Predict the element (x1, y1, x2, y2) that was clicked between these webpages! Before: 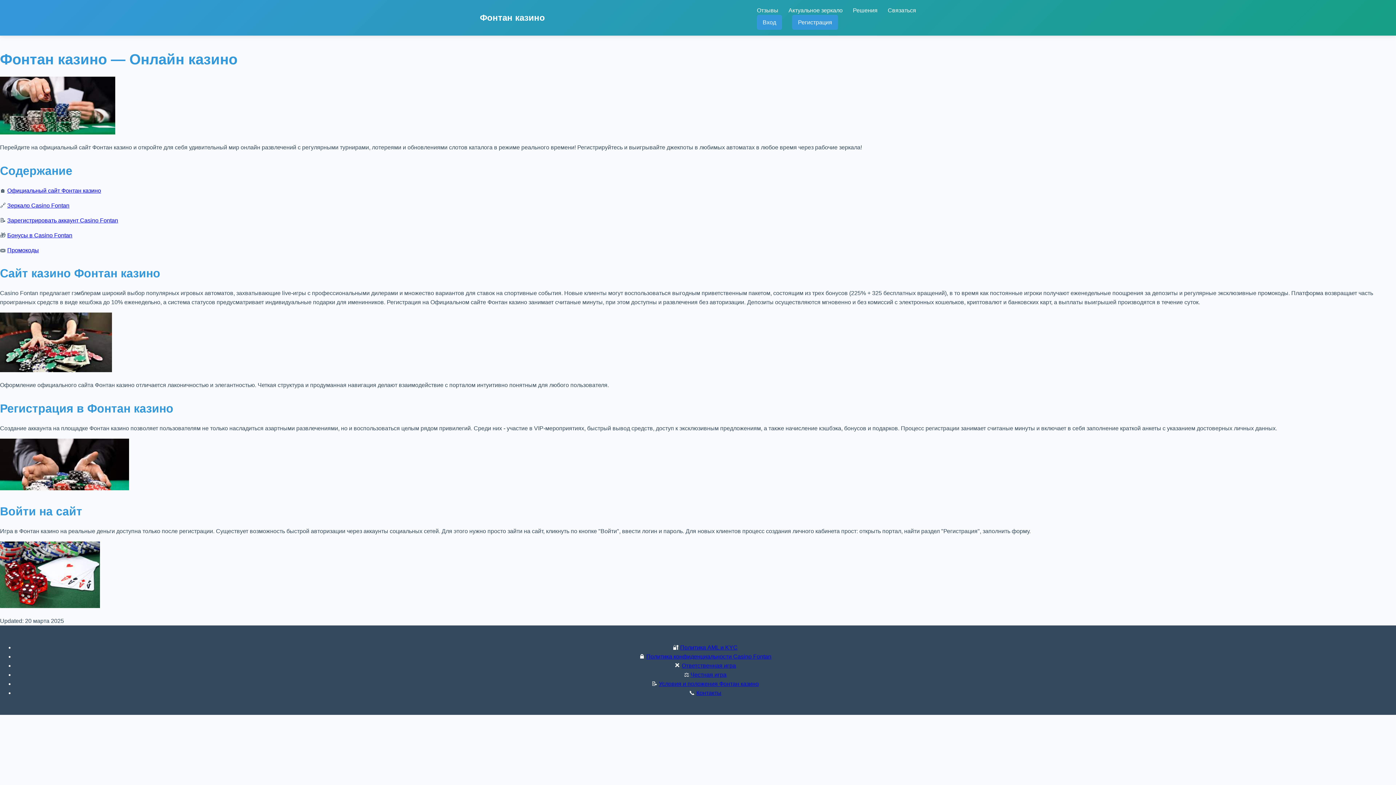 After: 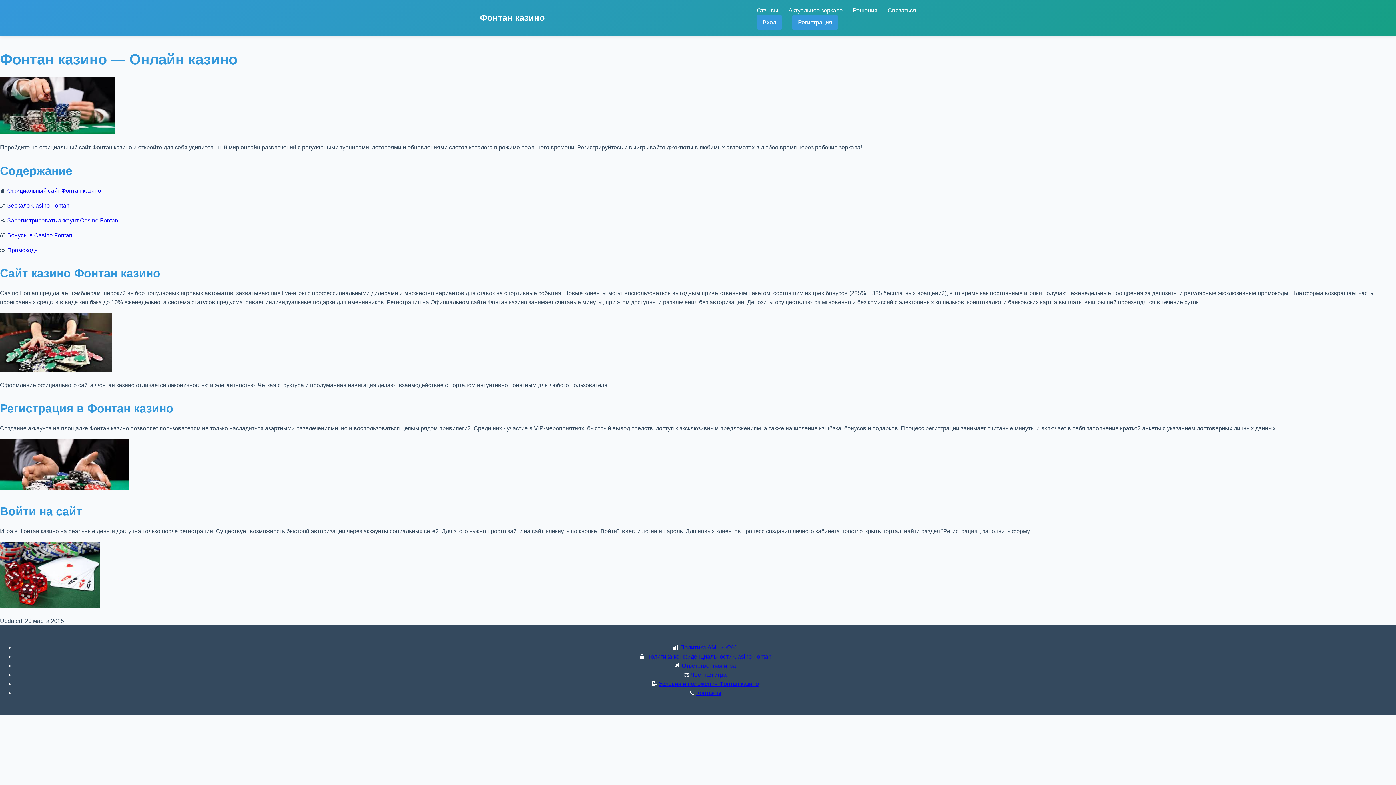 Action: label: Честная игра bbox: (690, 672, 726, 678)